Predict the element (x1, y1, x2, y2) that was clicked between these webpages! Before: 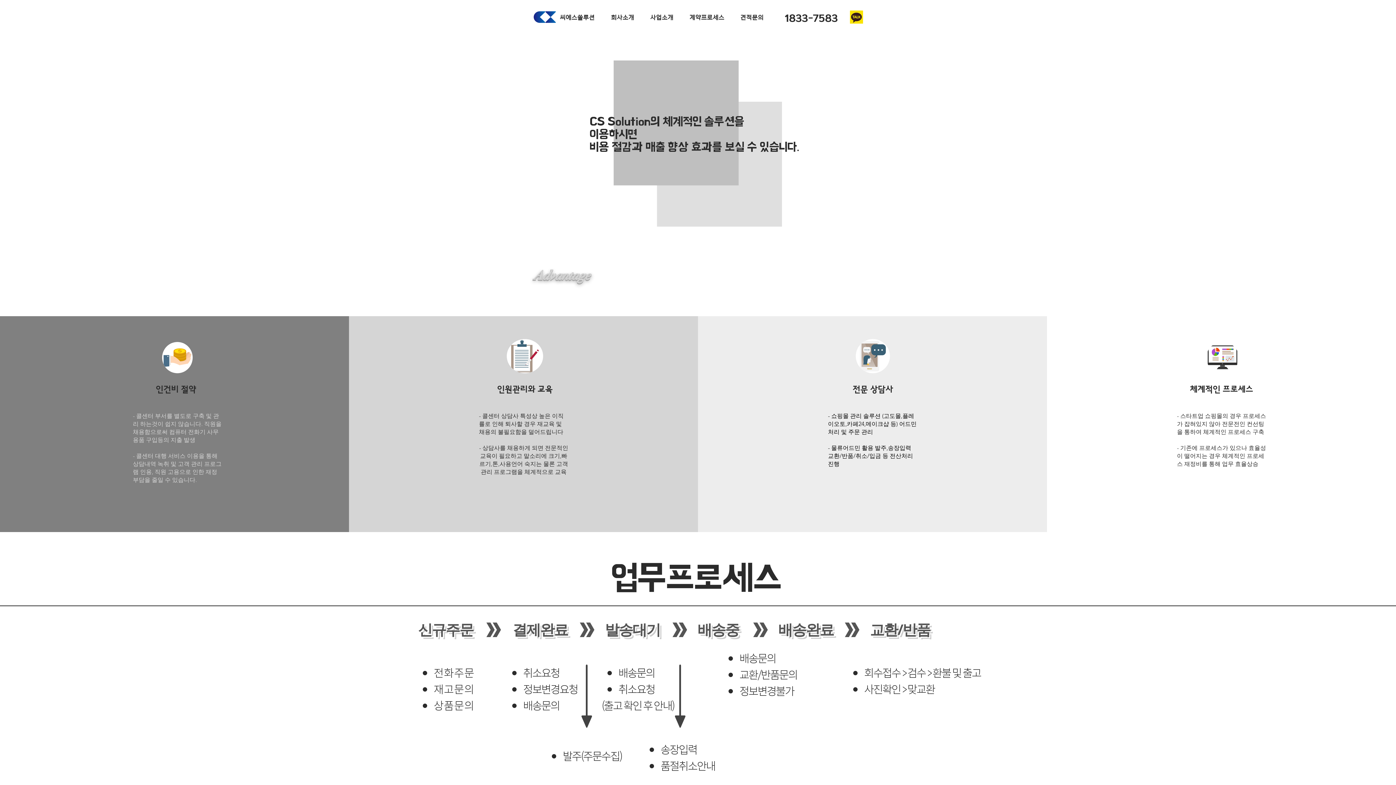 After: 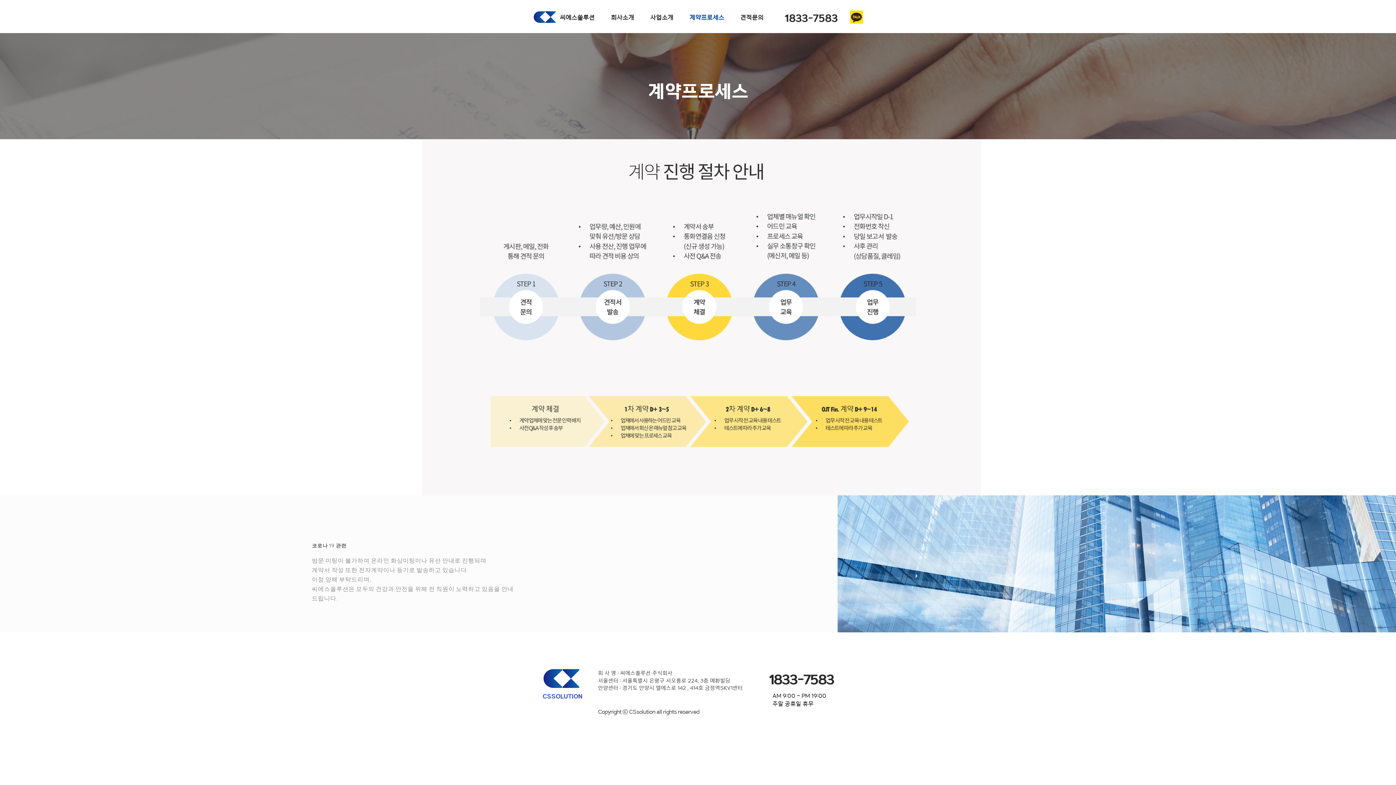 Action: label: 계약프로세스 bbox: (681, 9, 732, 25)